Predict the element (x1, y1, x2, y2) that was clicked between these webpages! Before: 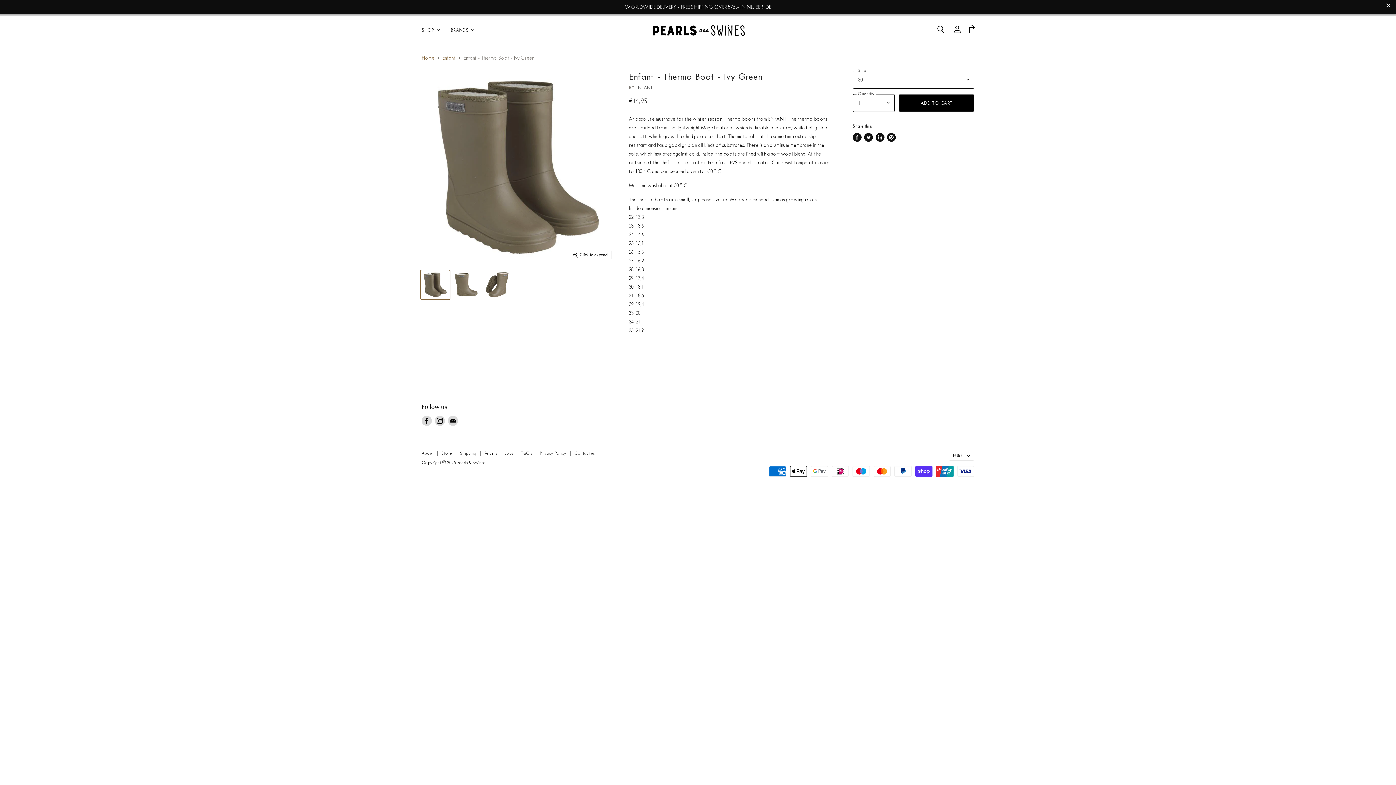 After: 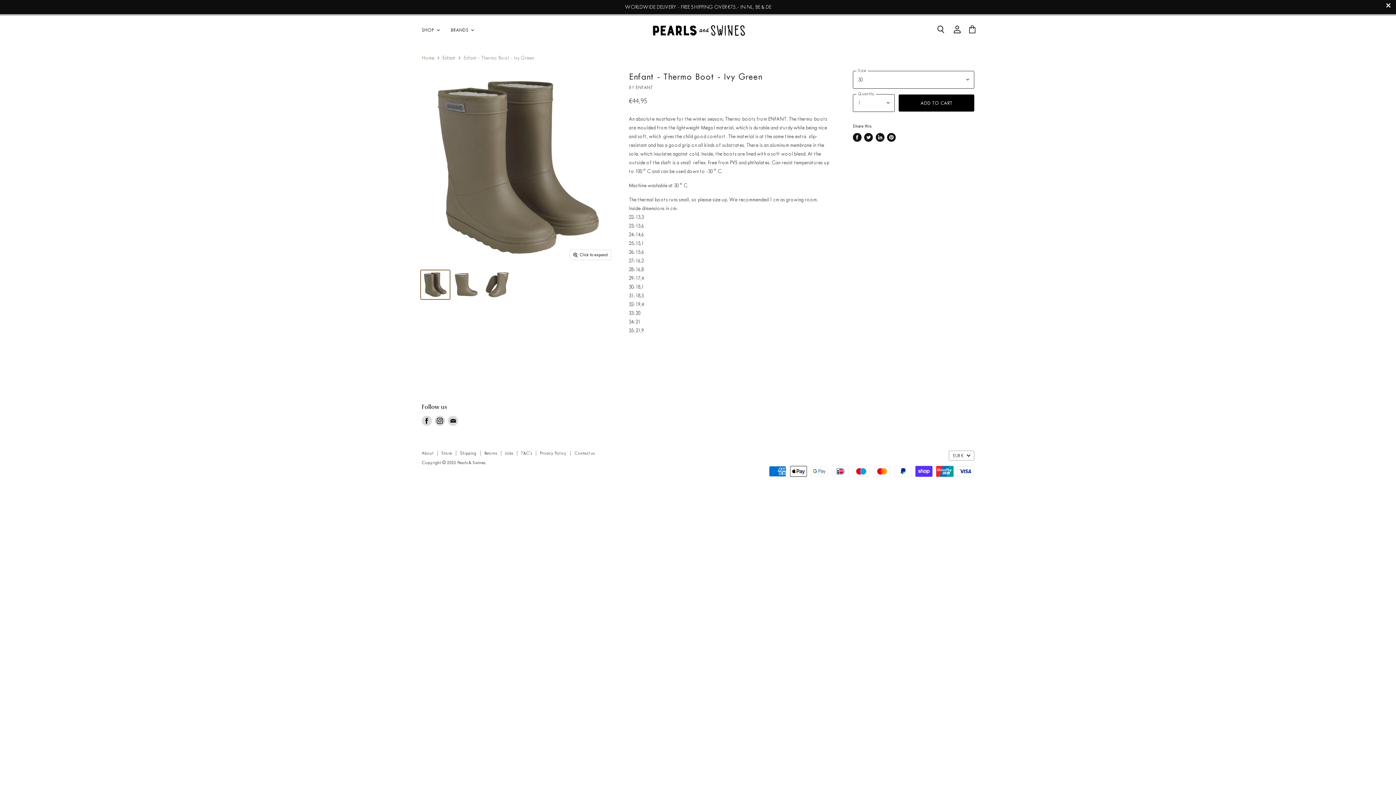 Action: bbox: (887, 133, 896, 141) label: Pin on Pinterest